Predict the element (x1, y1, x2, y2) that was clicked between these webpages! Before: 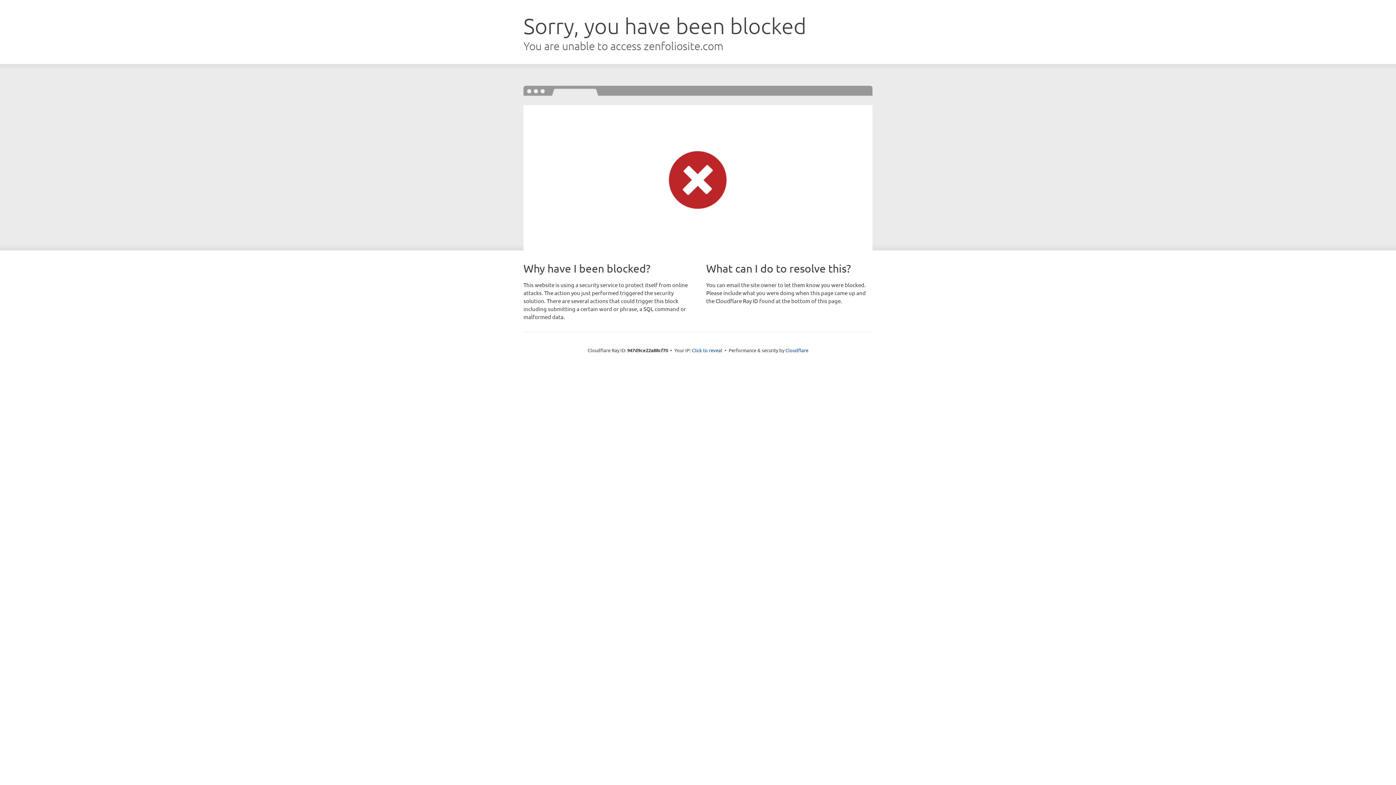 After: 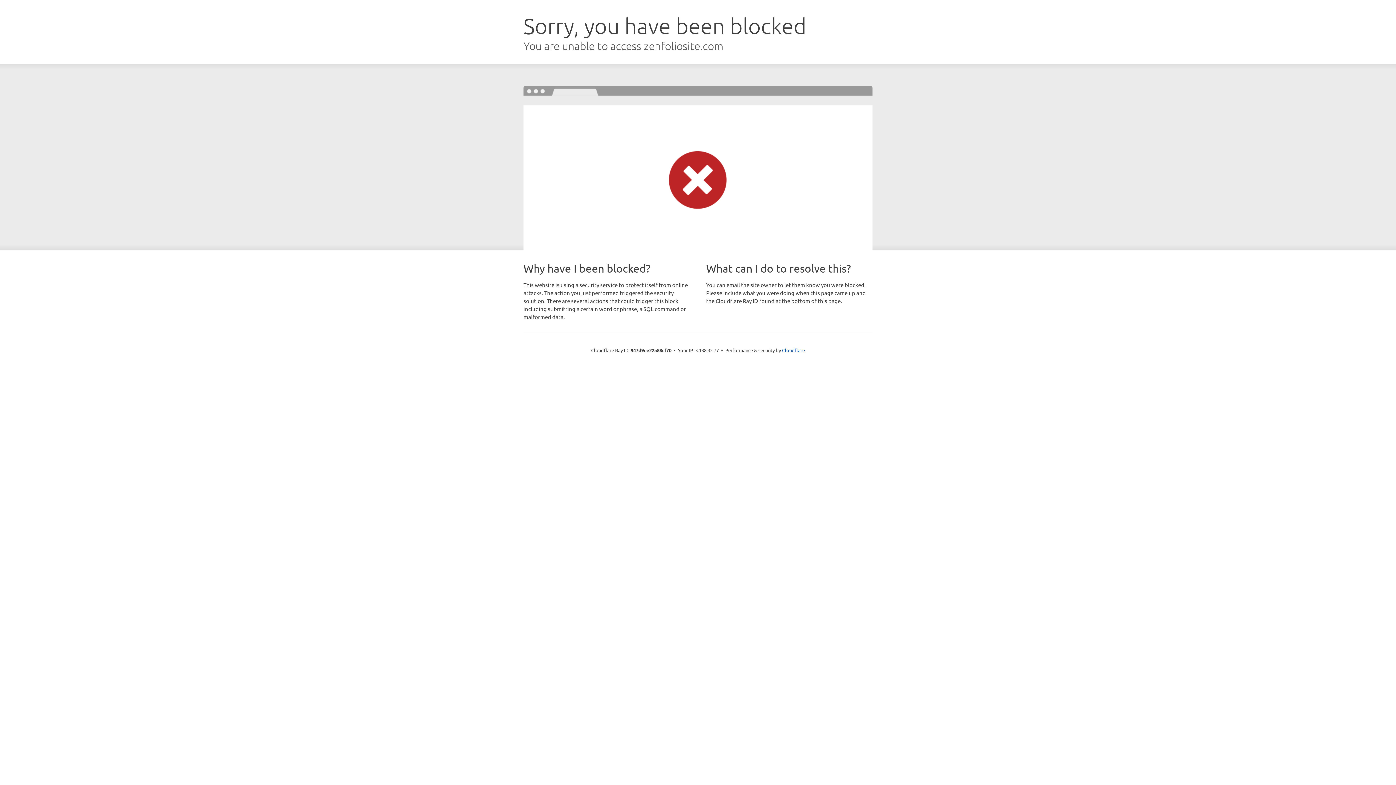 Action: bbox: (692, 346, 722, 353) label: Click to reveal